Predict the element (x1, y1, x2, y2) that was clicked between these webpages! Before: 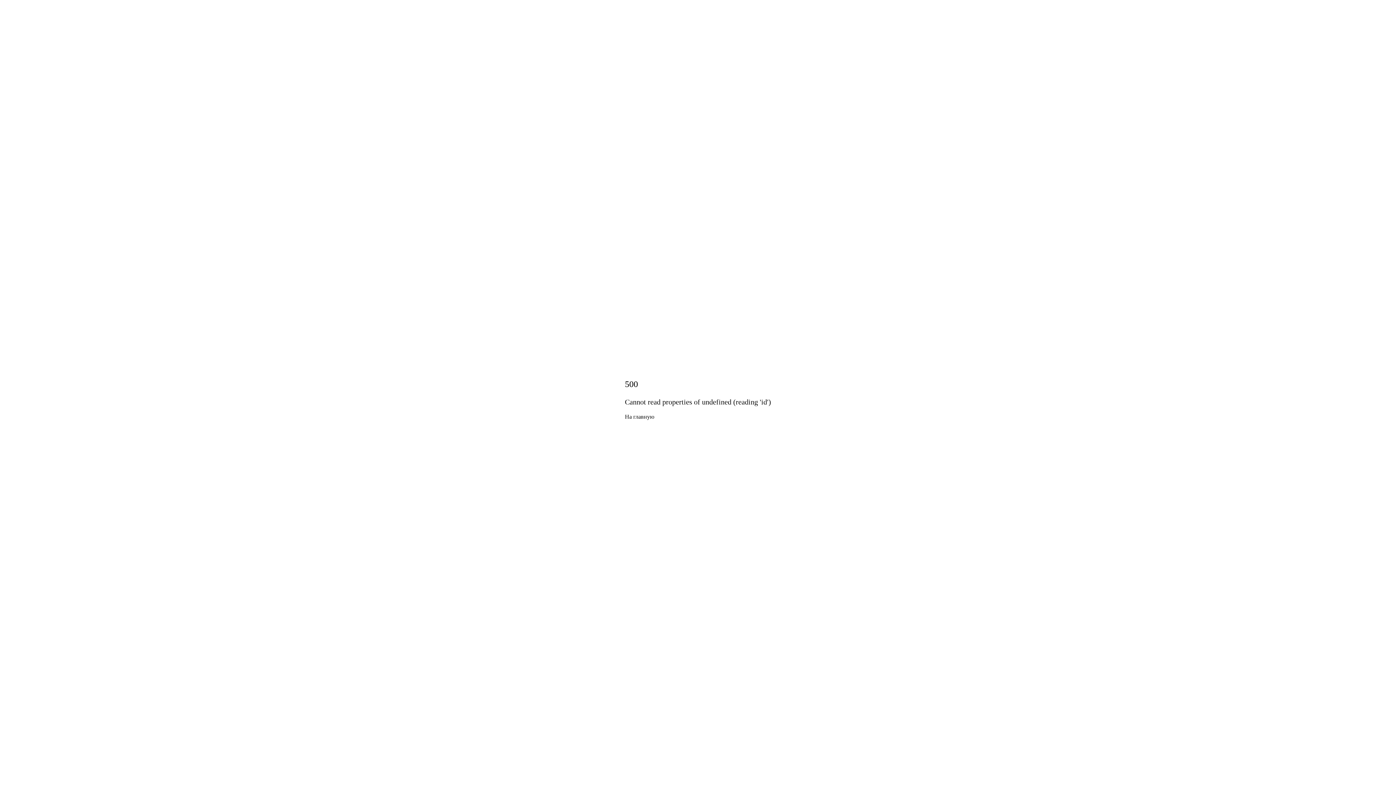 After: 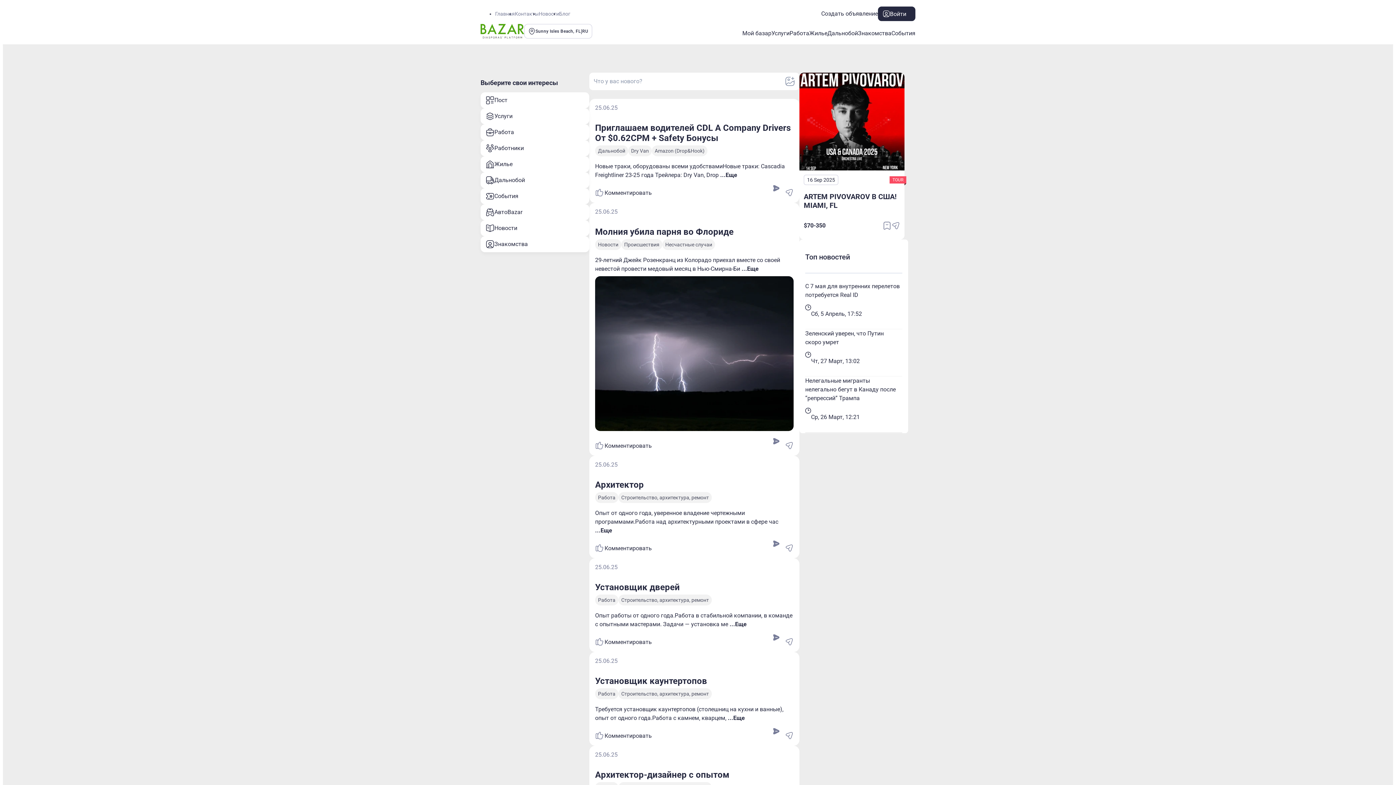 Action: bbox: (625, 413, 654, 420) label: На главную